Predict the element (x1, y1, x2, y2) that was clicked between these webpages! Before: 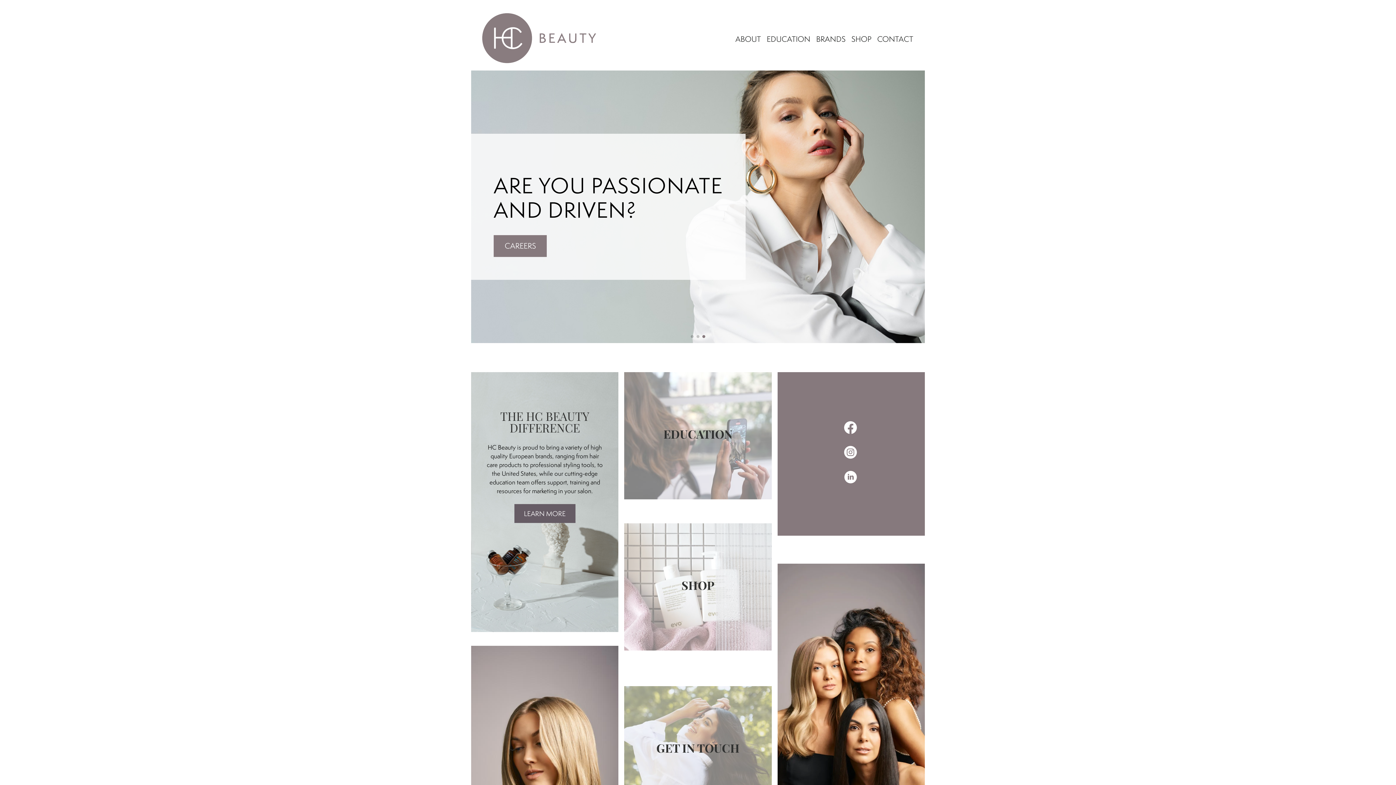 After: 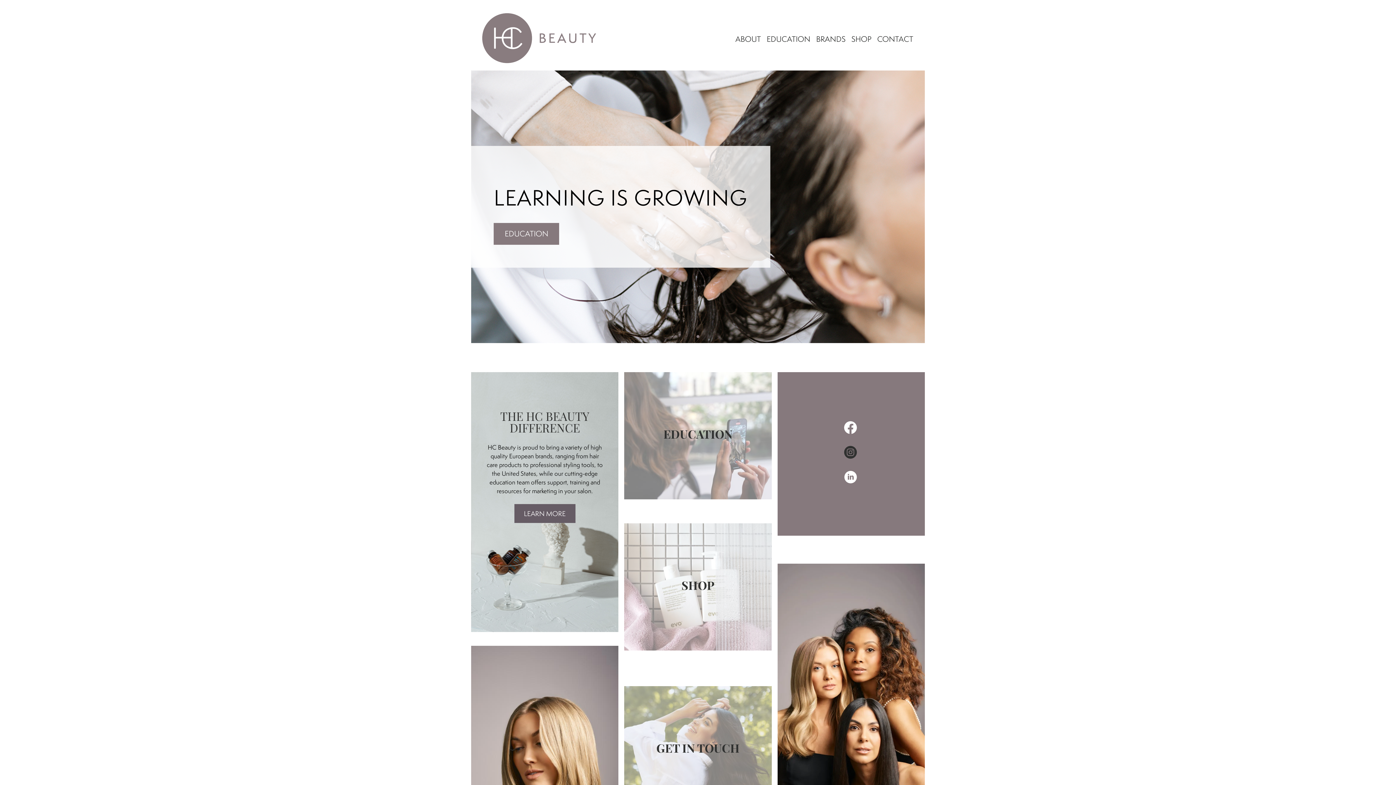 Action: label: Instagram Icon (opens in a new window) bbox: (841, 443, 850, 465)